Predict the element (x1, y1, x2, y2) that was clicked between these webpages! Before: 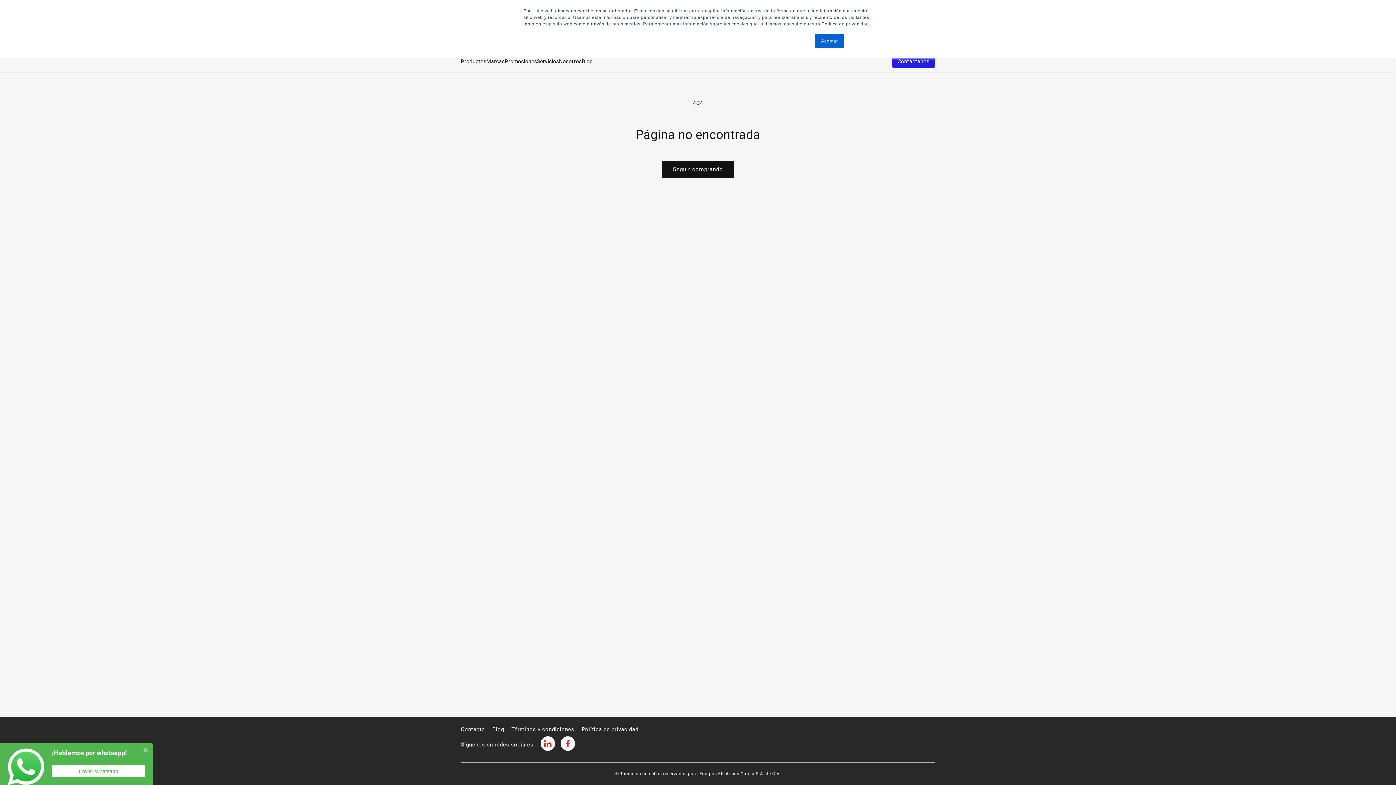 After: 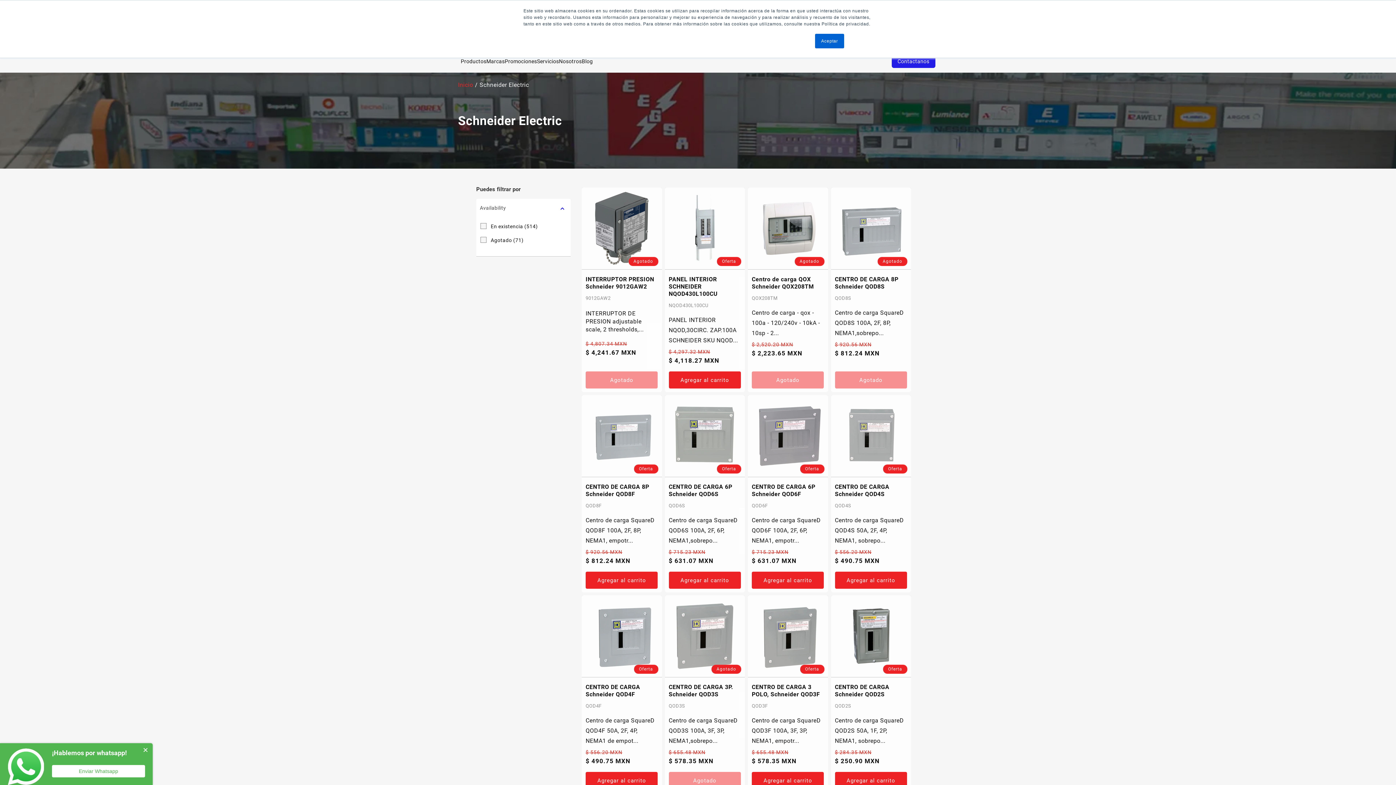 Action: bbox: (486, 50, 504, 72) label: Marcas